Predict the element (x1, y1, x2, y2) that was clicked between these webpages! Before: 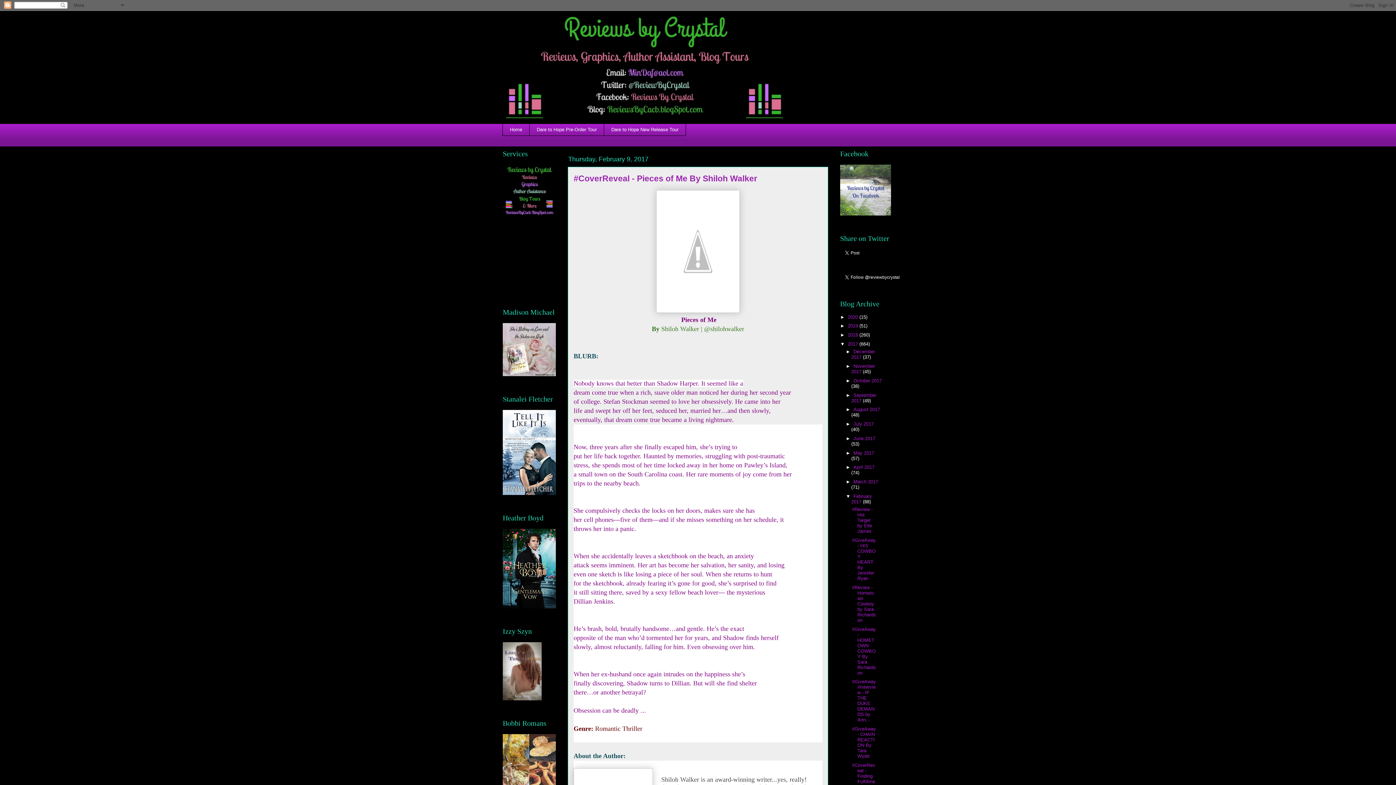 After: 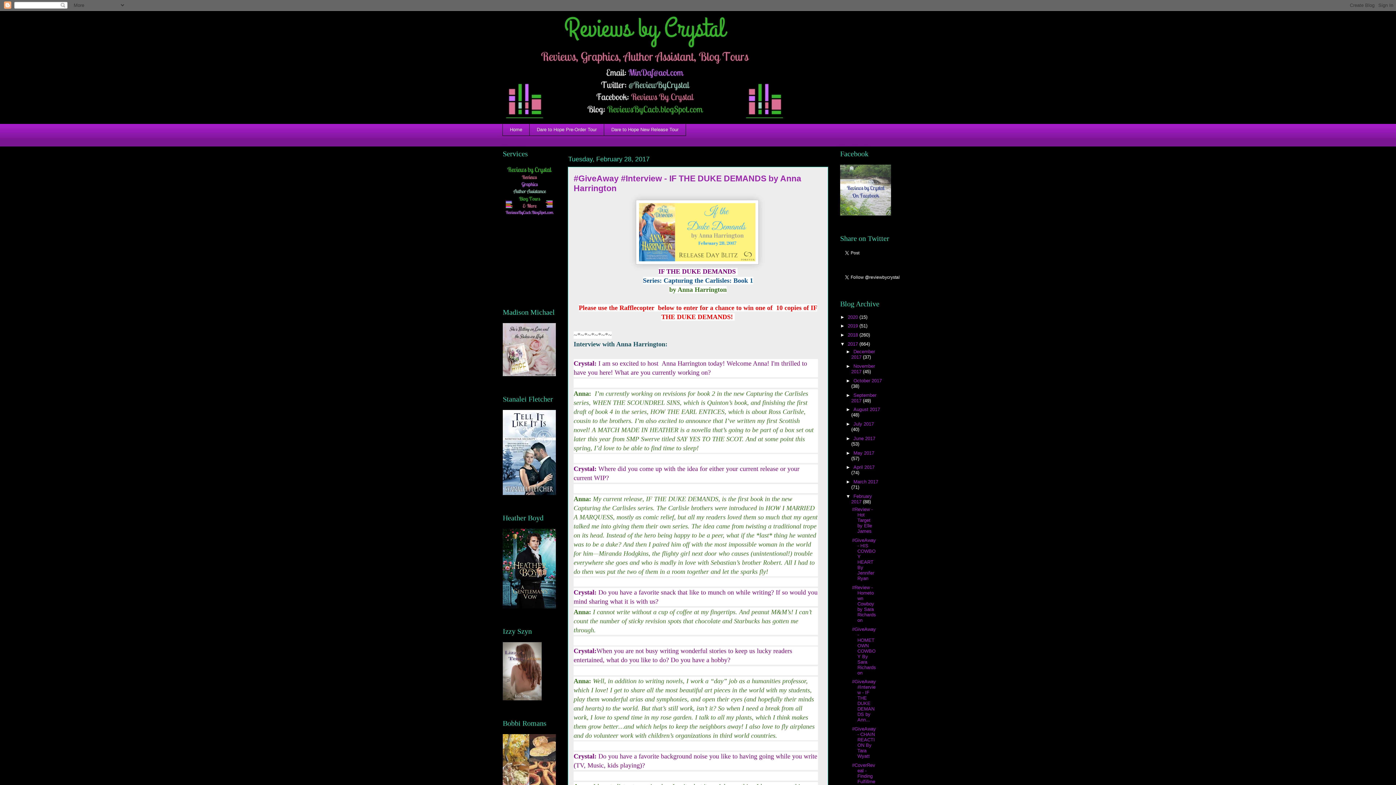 Action: bbox: (852, 679, 876, 723) label: #GiveAway #Interview - IF THE DUKE DEMANDS by Ann...